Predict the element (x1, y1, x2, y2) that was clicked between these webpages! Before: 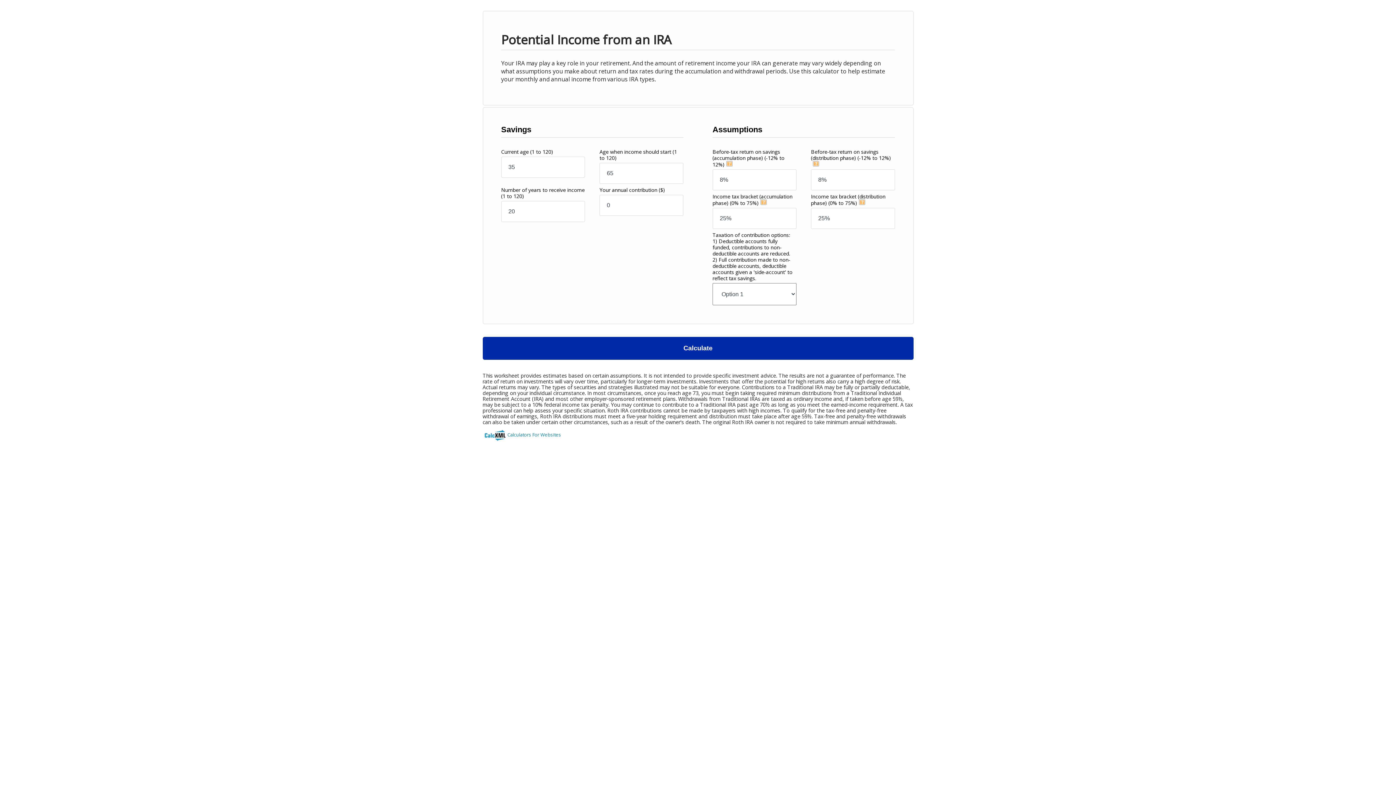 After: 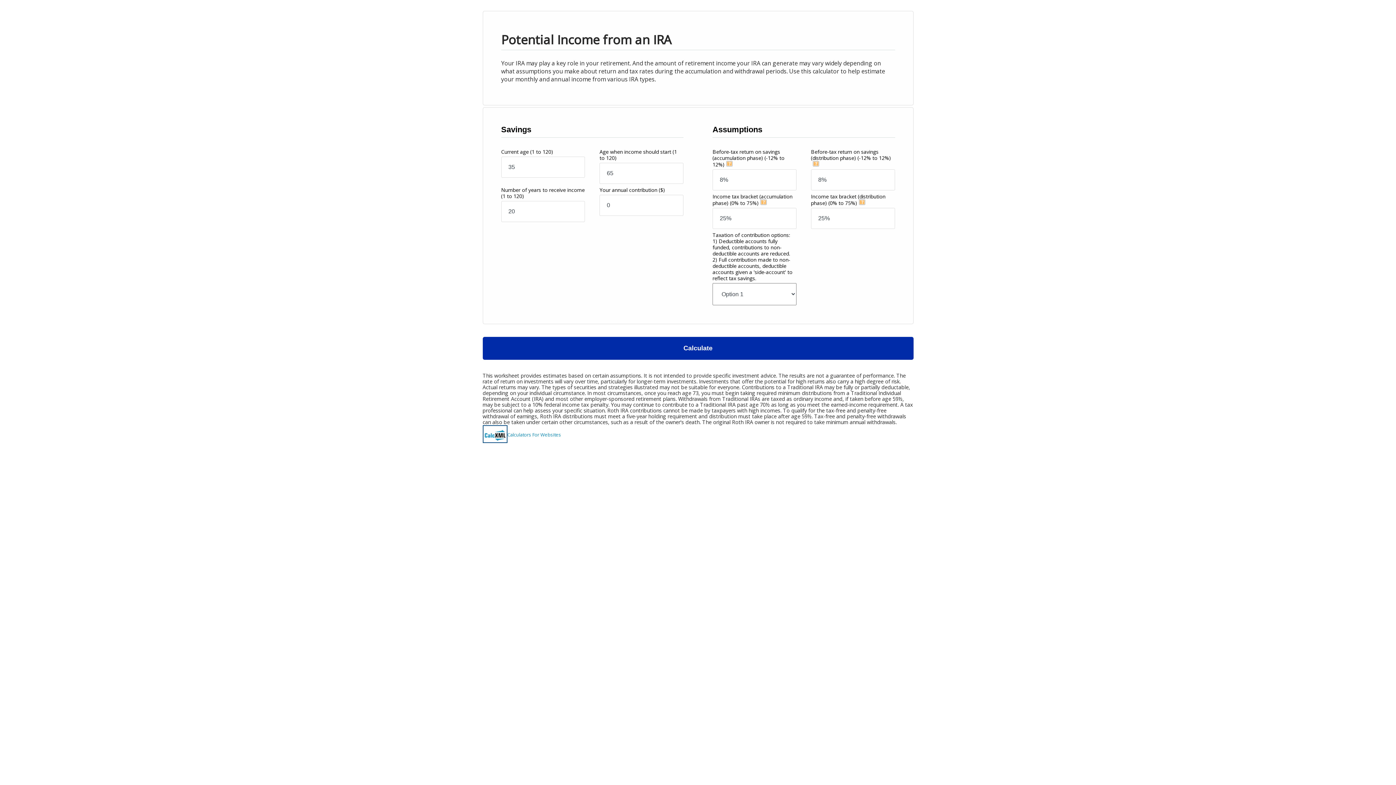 Action: bbox: (482, 425, 507, 443)